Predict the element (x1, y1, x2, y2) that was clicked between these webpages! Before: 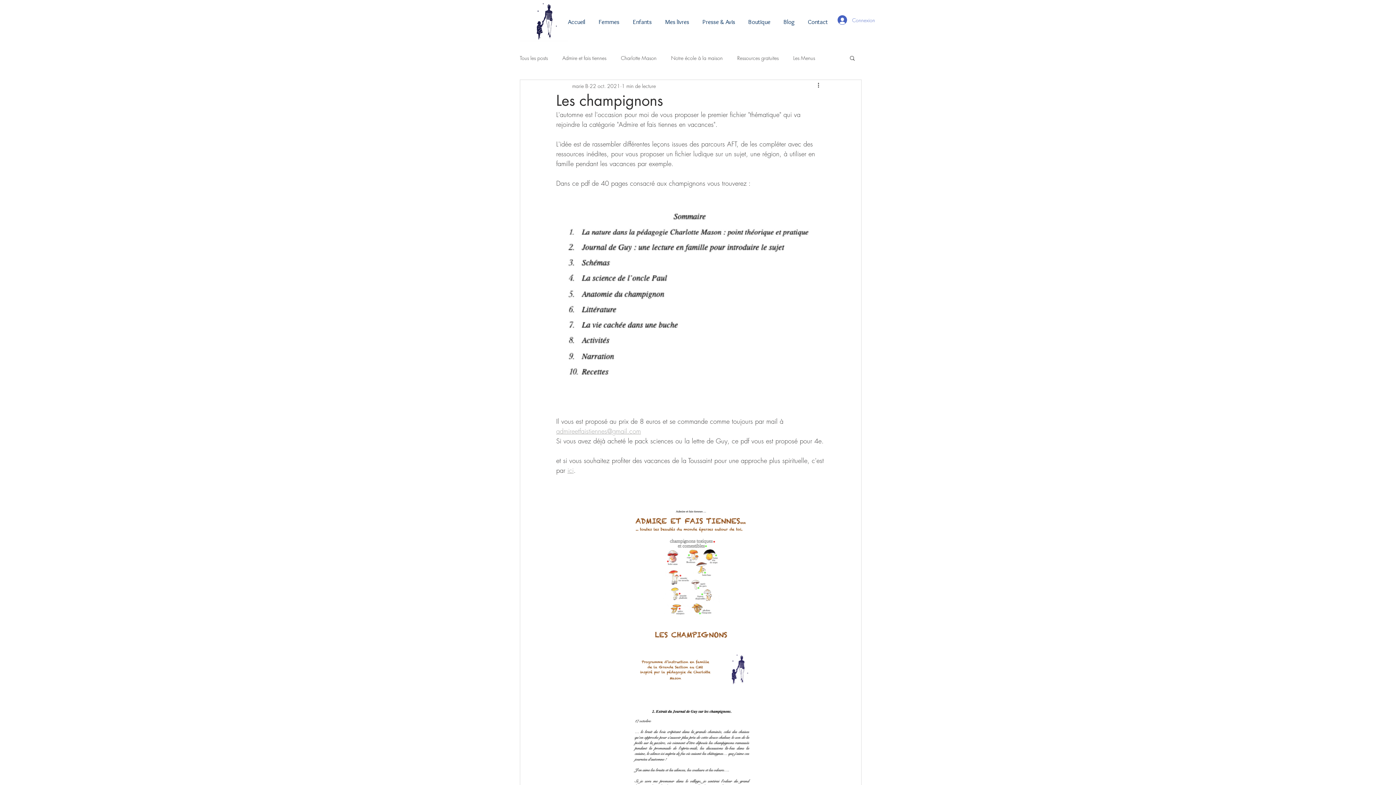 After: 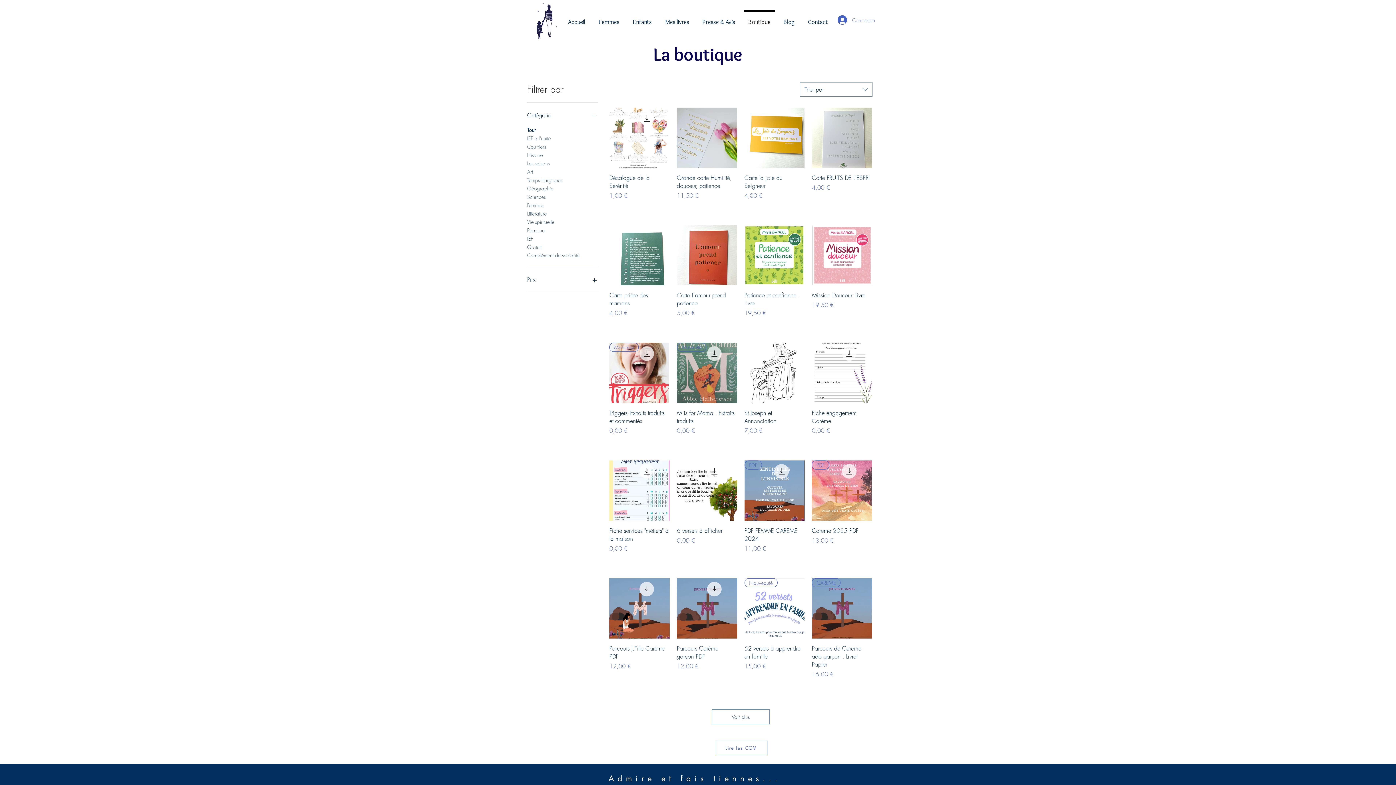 Action: bbox: (741, 10, 777, 27) label: Boutique